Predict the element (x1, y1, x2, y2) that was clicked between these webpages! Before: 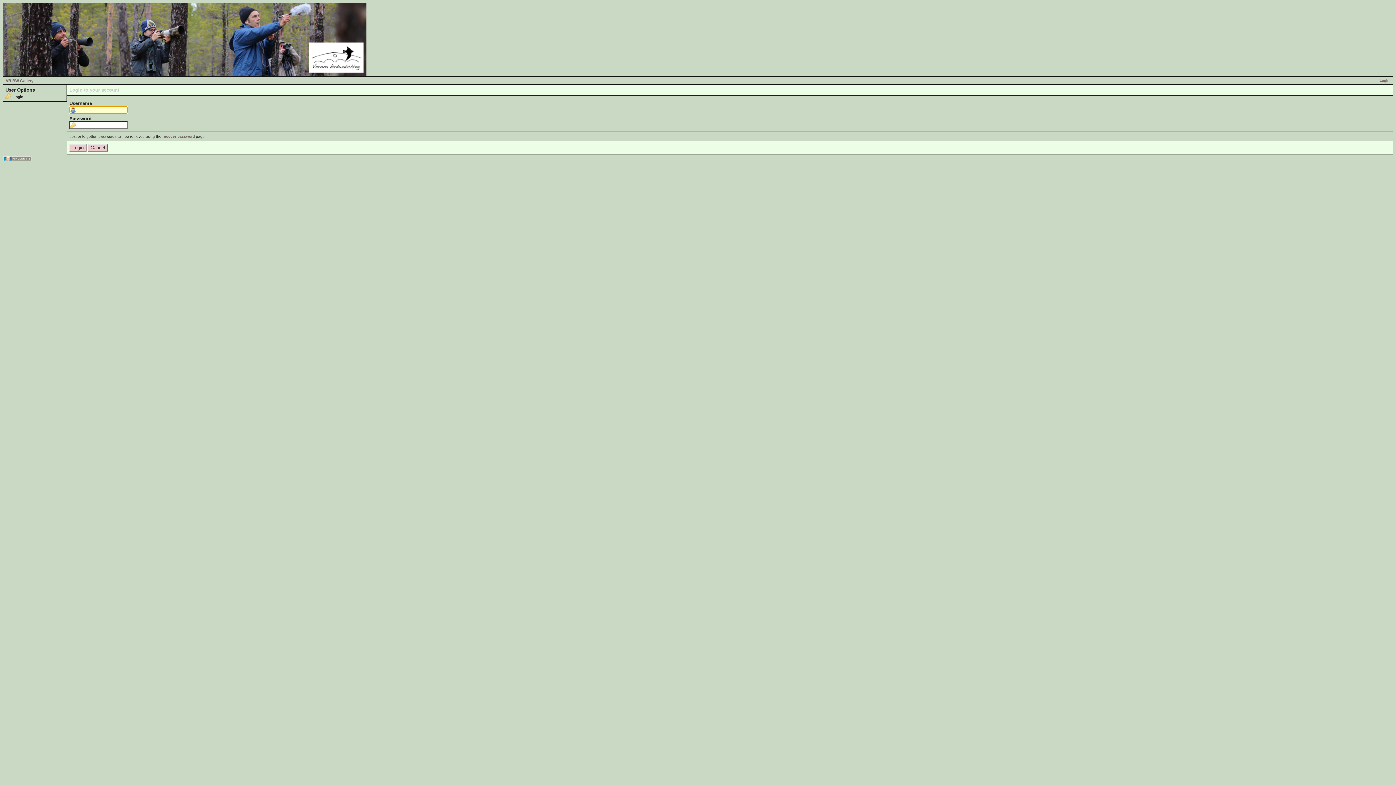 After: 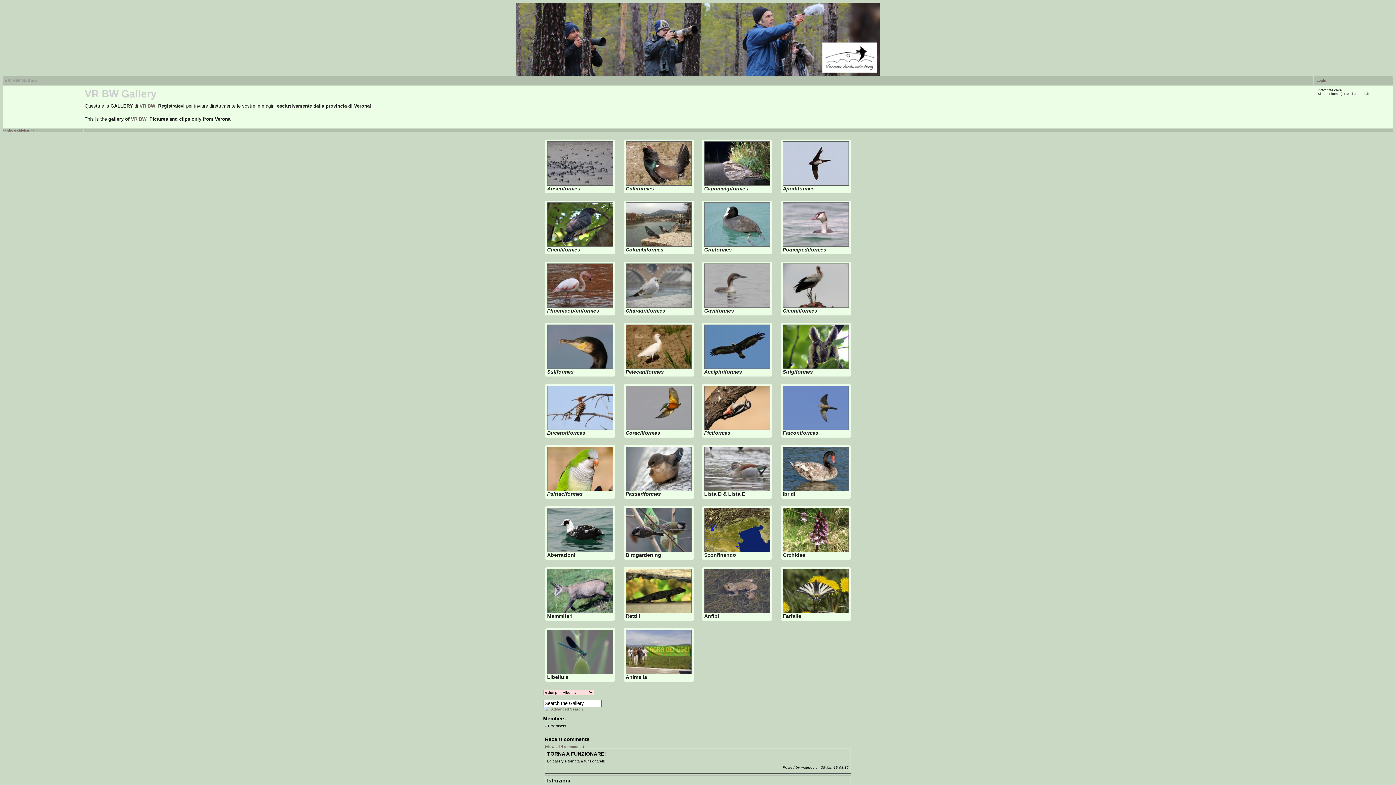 Action: bbox: (2, 72, 366, 76)